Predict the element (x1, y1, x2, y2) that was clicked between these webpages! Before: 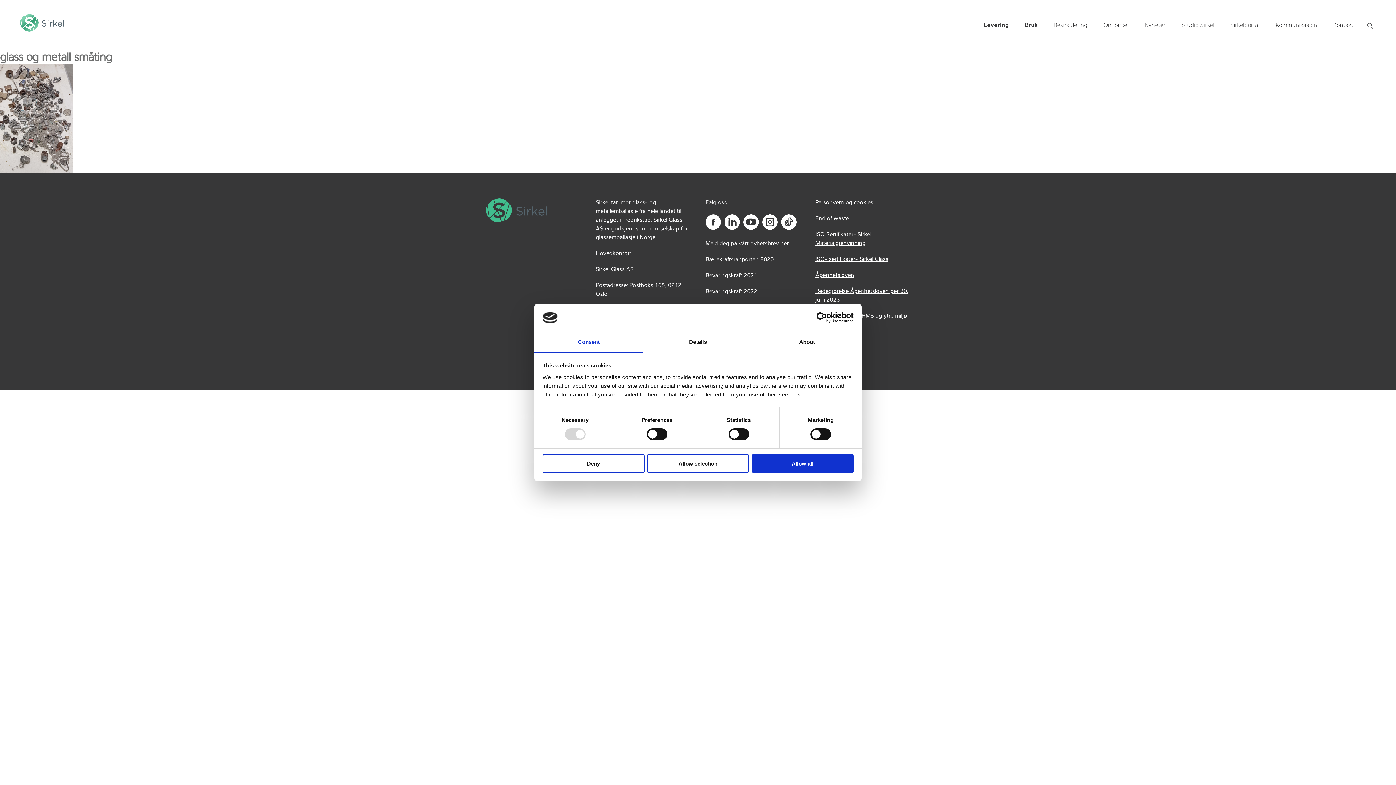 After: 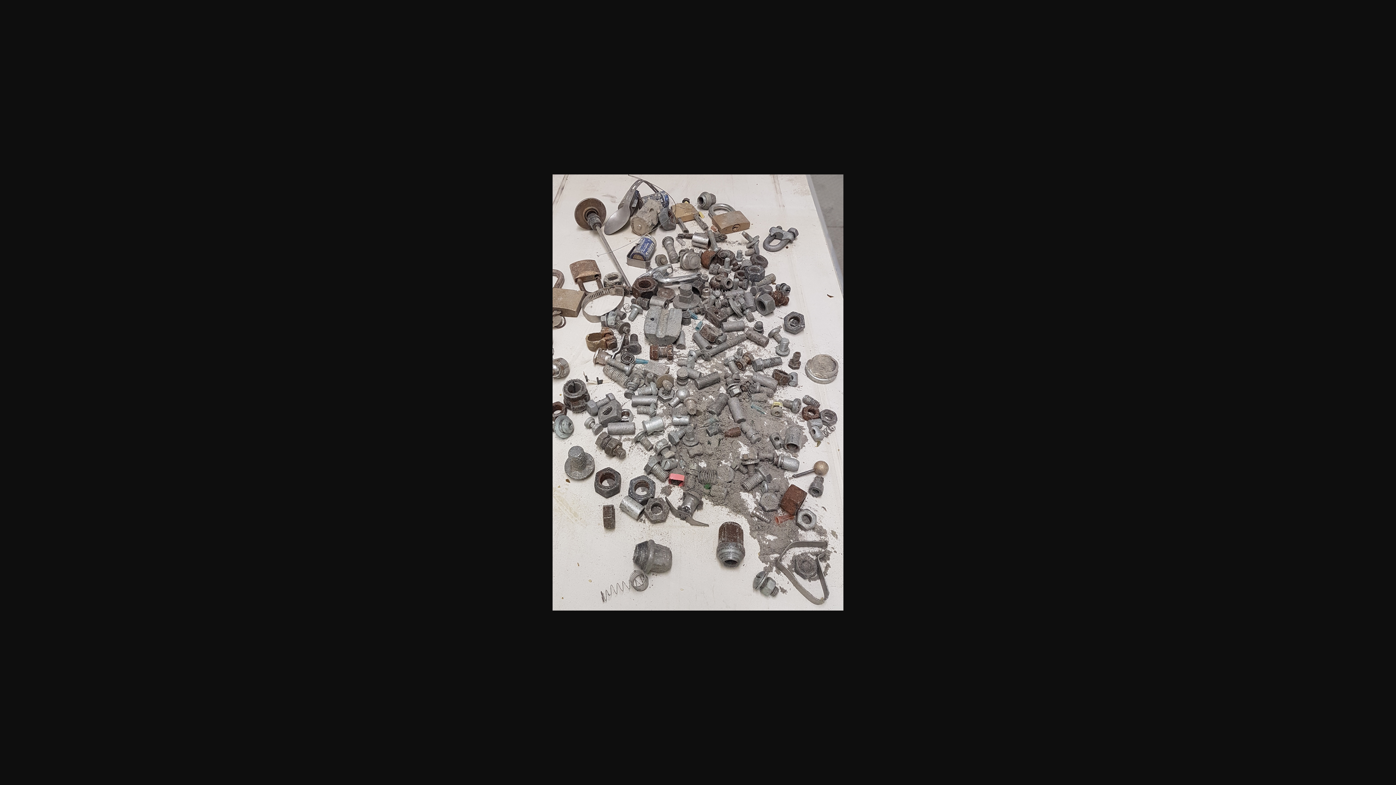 Action: bbox: (0, 165, 72, 171)